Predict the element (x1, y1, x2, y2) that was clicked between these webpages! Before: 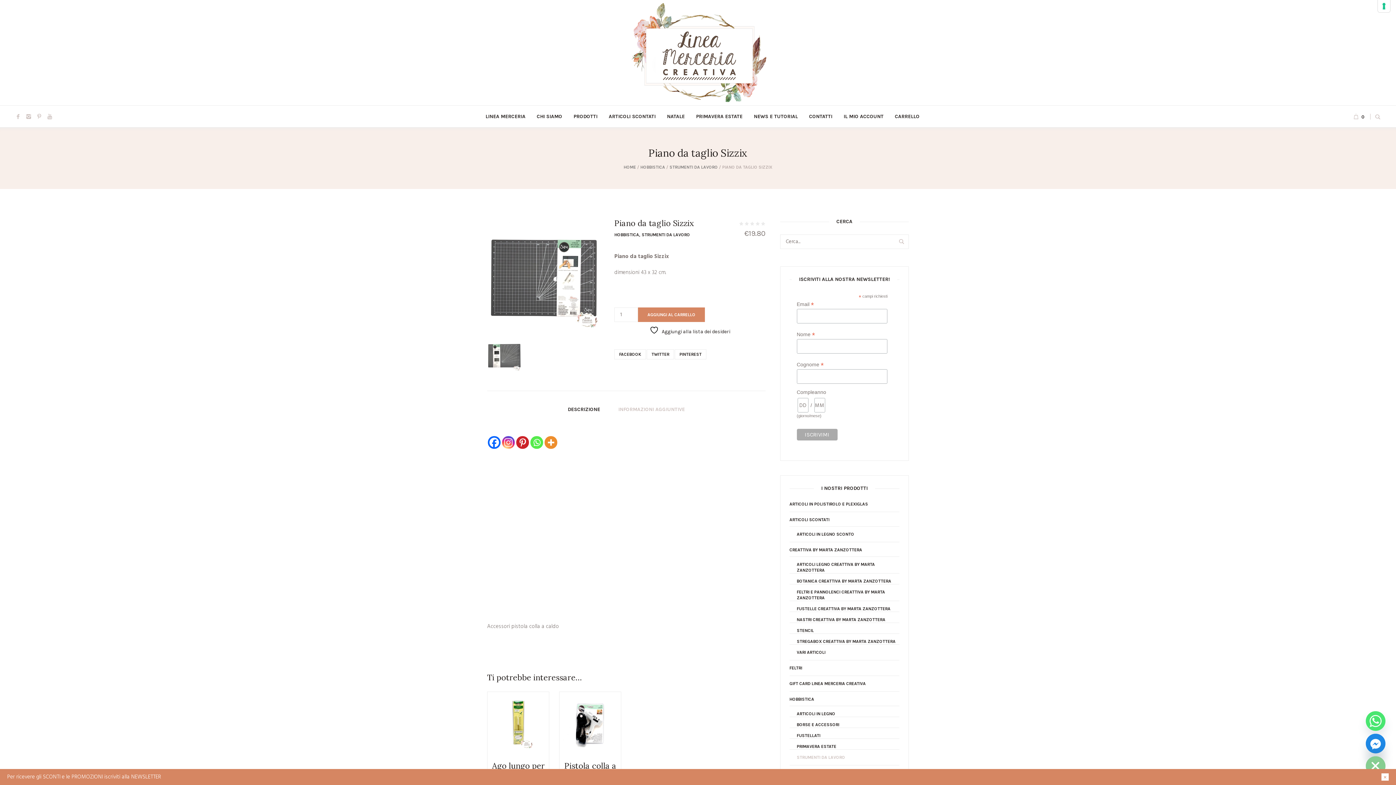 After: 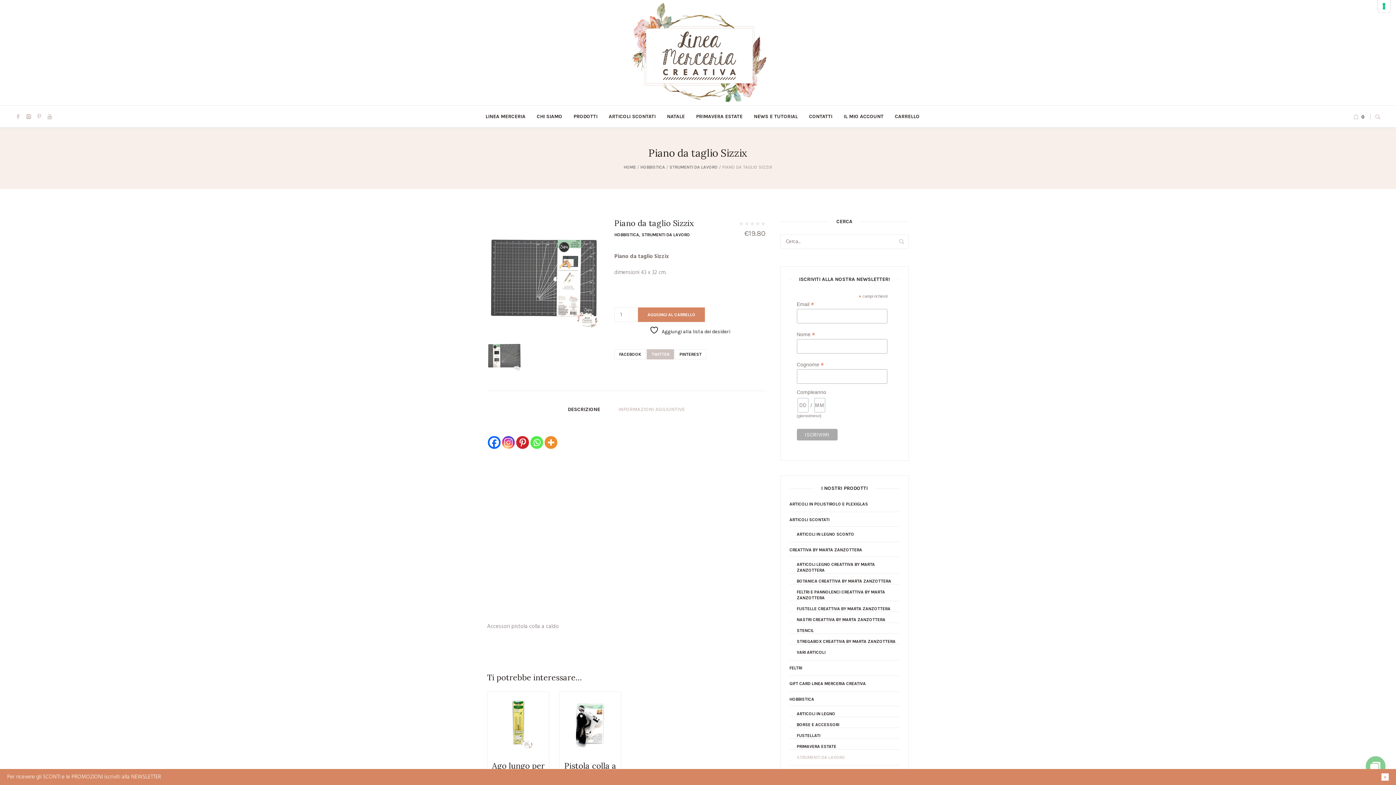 Action: bbox: (646, 349, 674, 359) label: TWITTER